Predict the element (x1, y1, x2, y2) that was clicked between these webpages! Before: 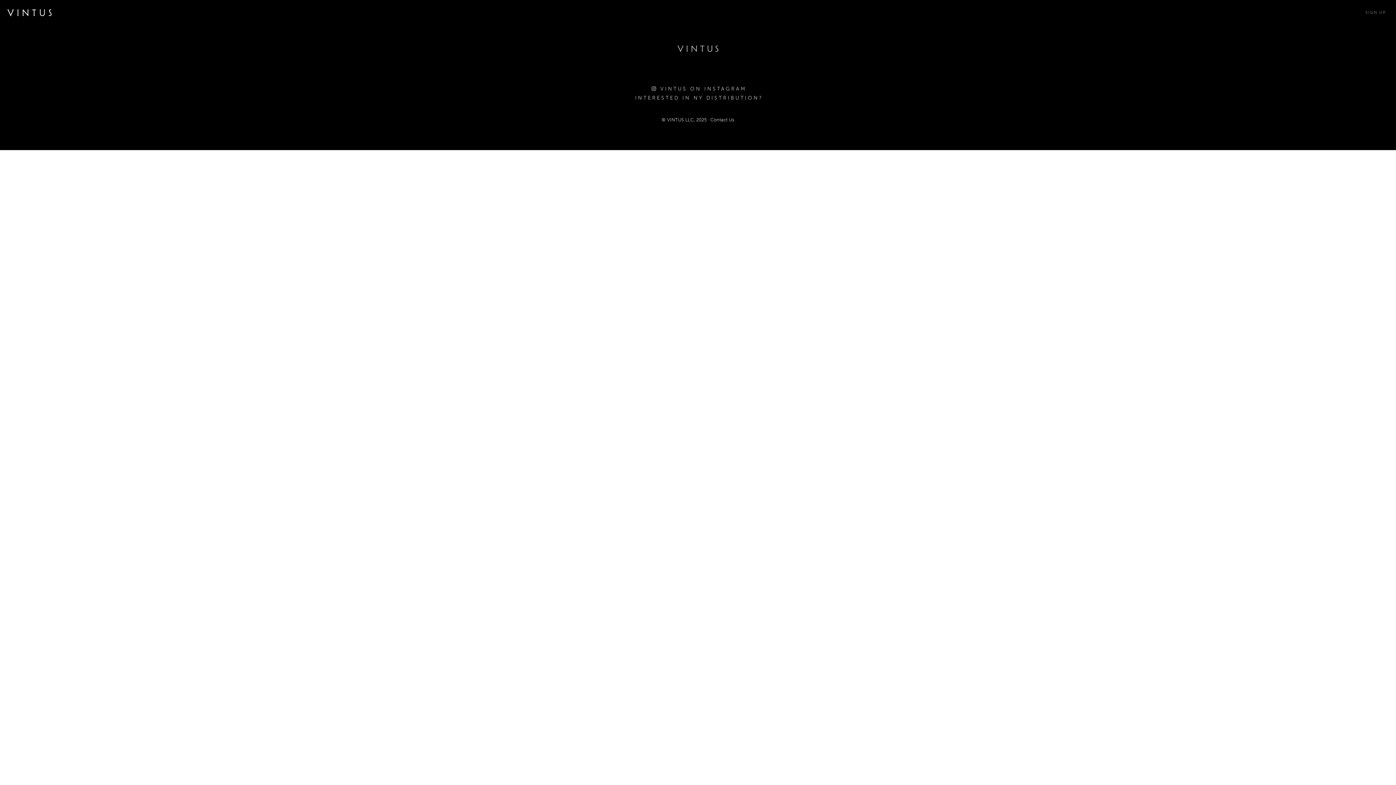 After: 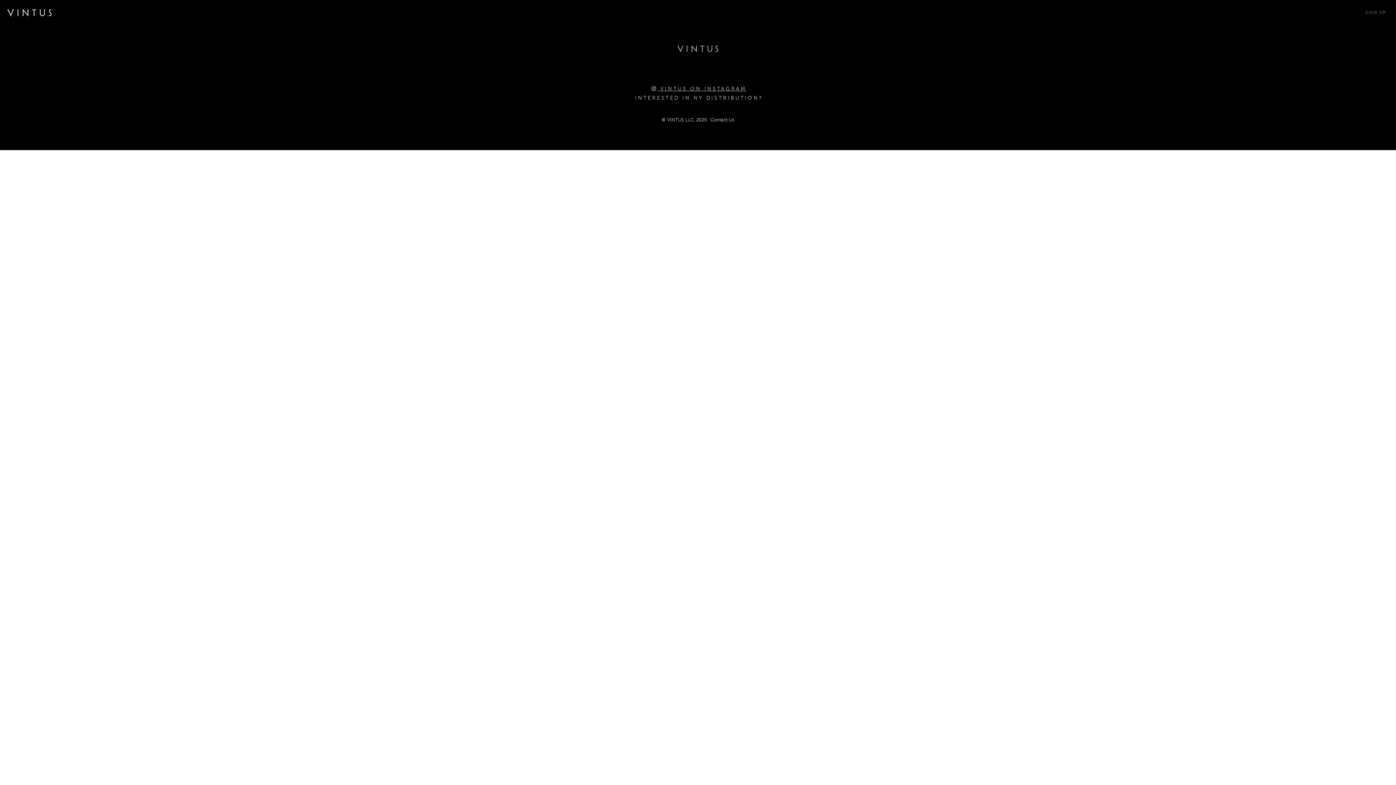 Action: bbox: (651, 86, 746, 91) label:  VINTUS ON INSTAGRAM